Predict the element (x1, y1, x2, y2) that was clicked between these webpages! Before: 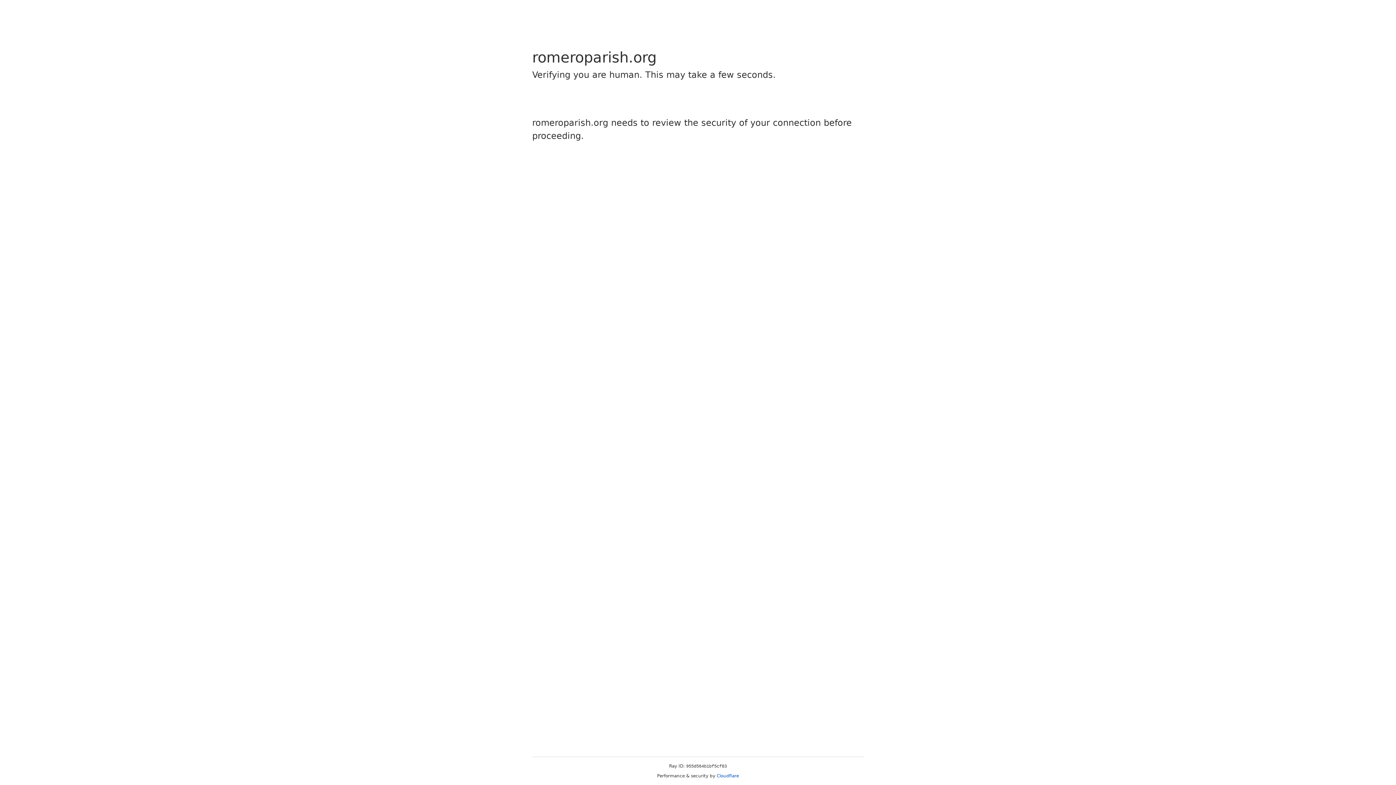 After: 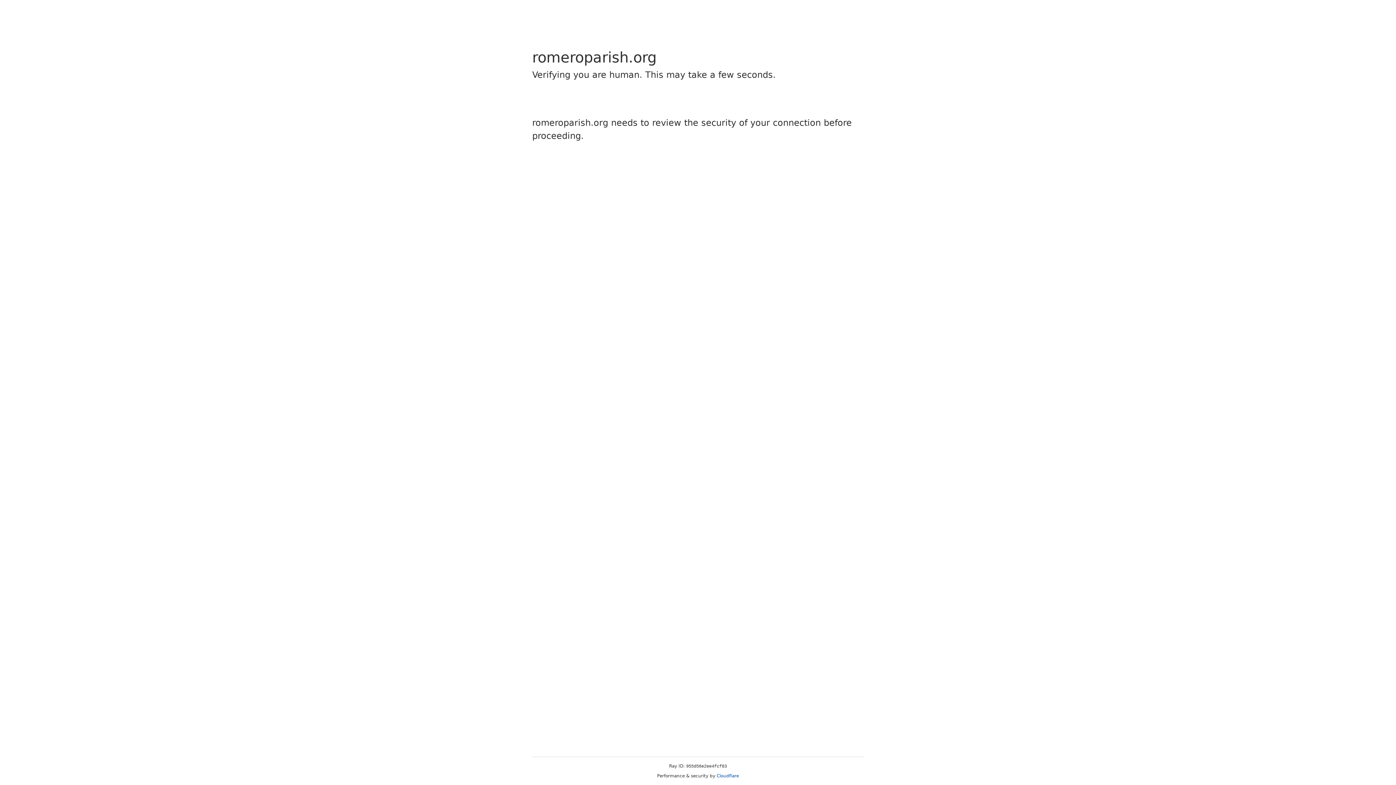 Action: label: Cloudflare bbox: (716, 773, 739, 778)